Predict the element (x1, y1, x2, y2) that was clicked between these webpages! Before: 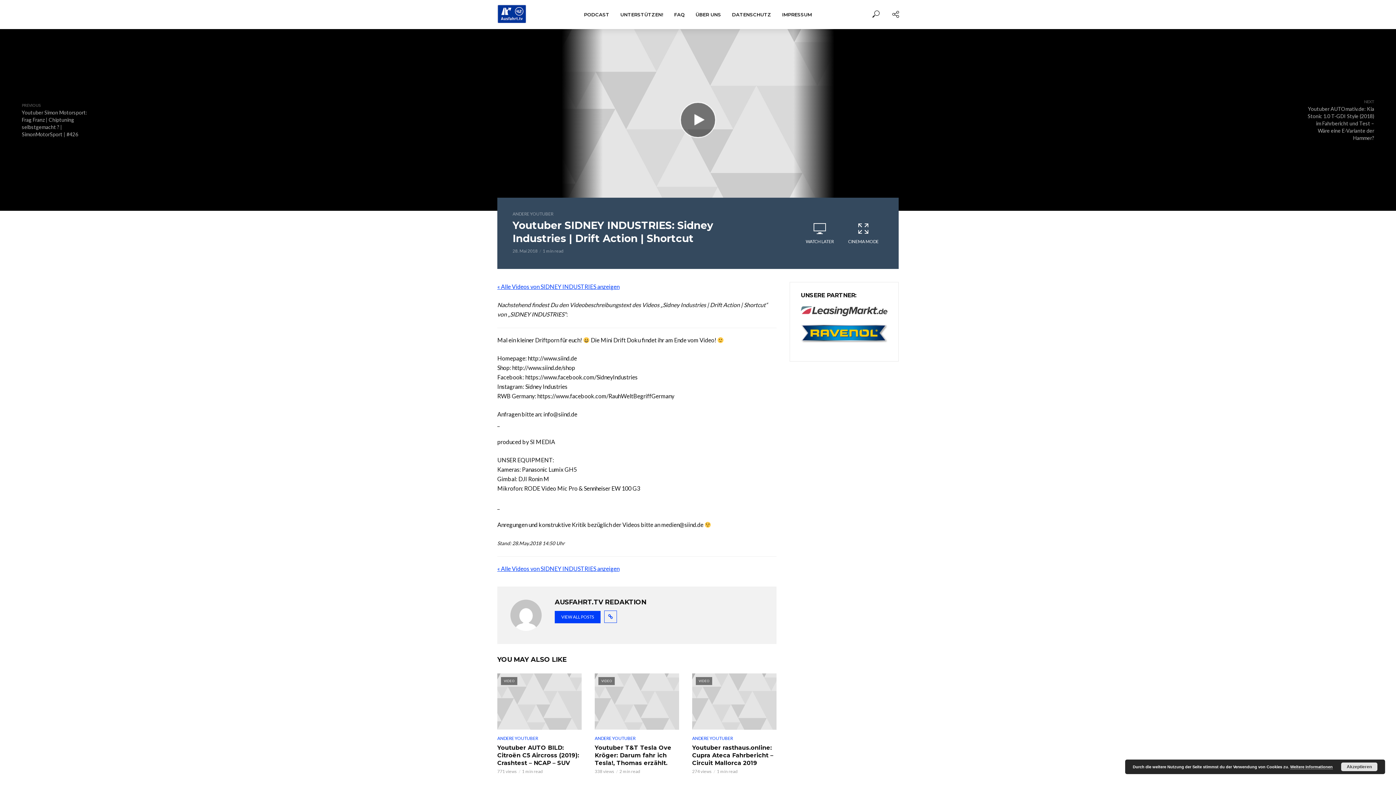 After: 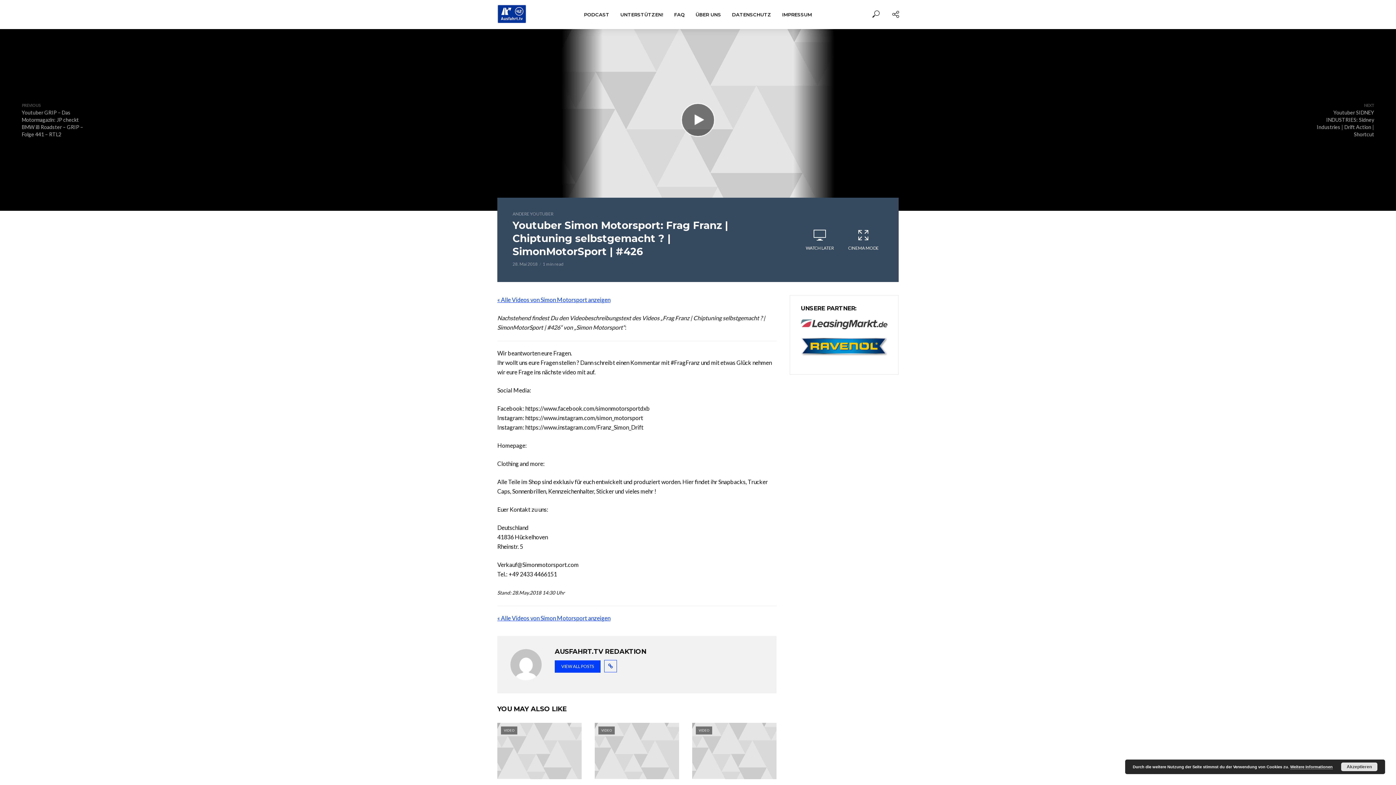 Action: bbox: (21, 101, 89, 138) label: PREVIOUS
Youtuber Simon Motorsport: Frag Franz | Chiptuning selbstgemacht ? | SimonMotorSport | #426